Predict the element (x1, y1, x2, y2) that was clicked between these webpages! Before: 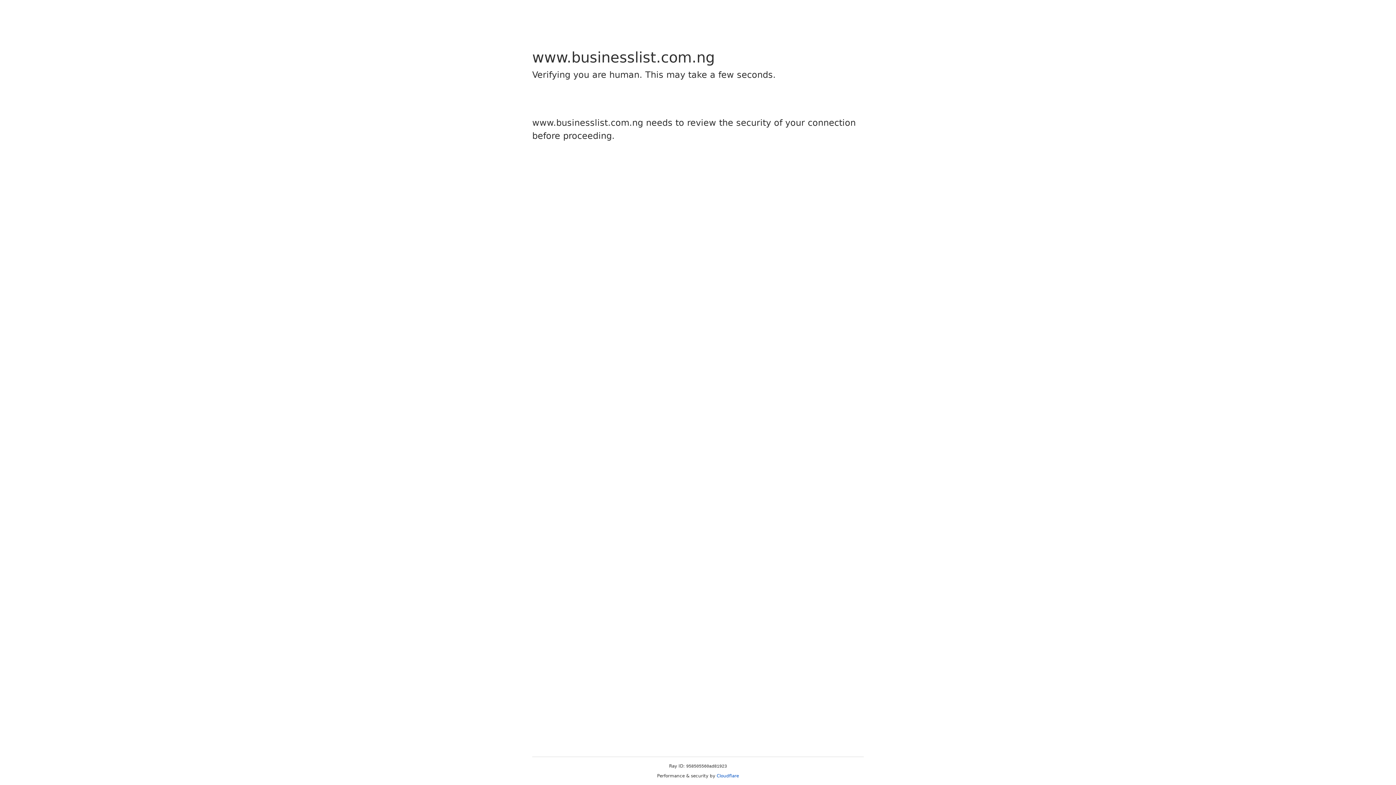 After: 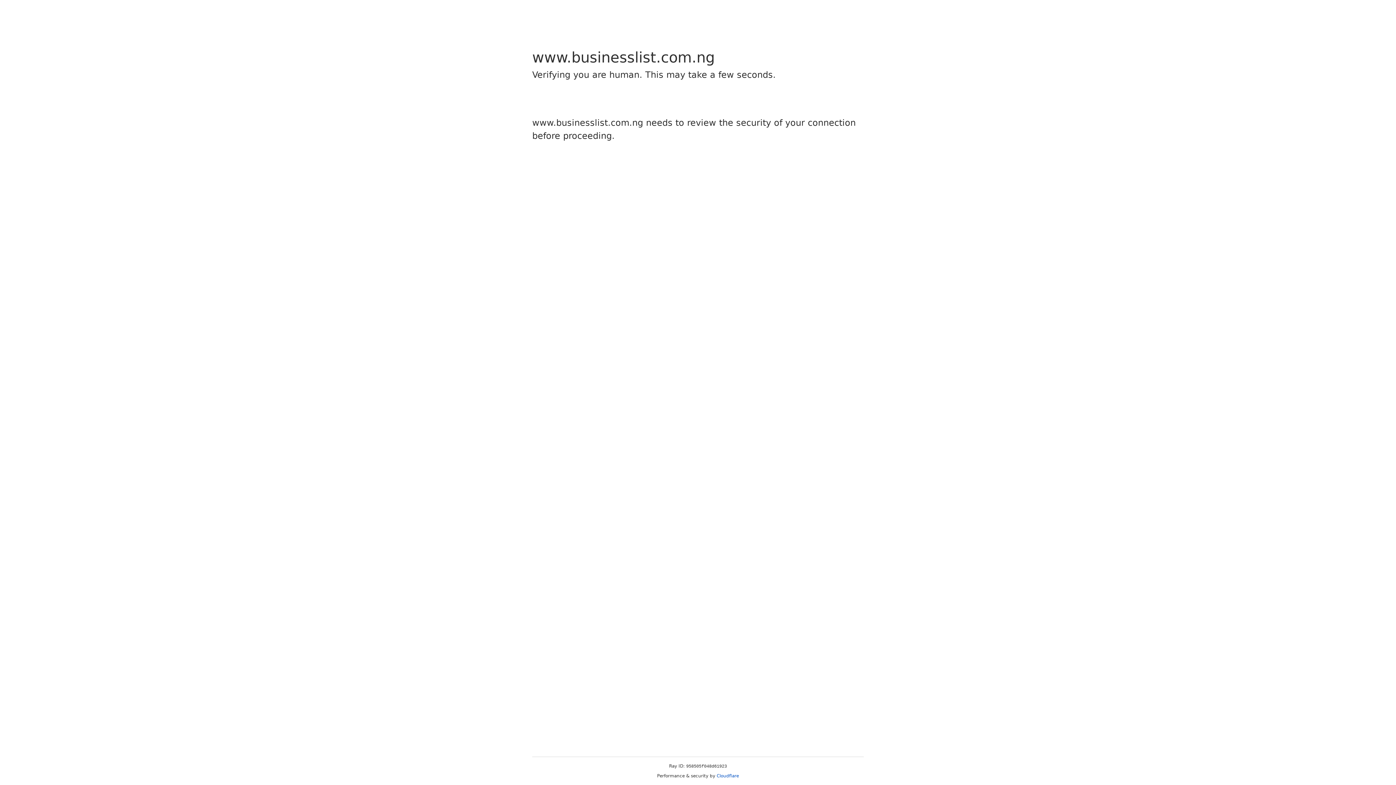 Action: label: Cloudflare bbox: (716, 773, 739, 778)